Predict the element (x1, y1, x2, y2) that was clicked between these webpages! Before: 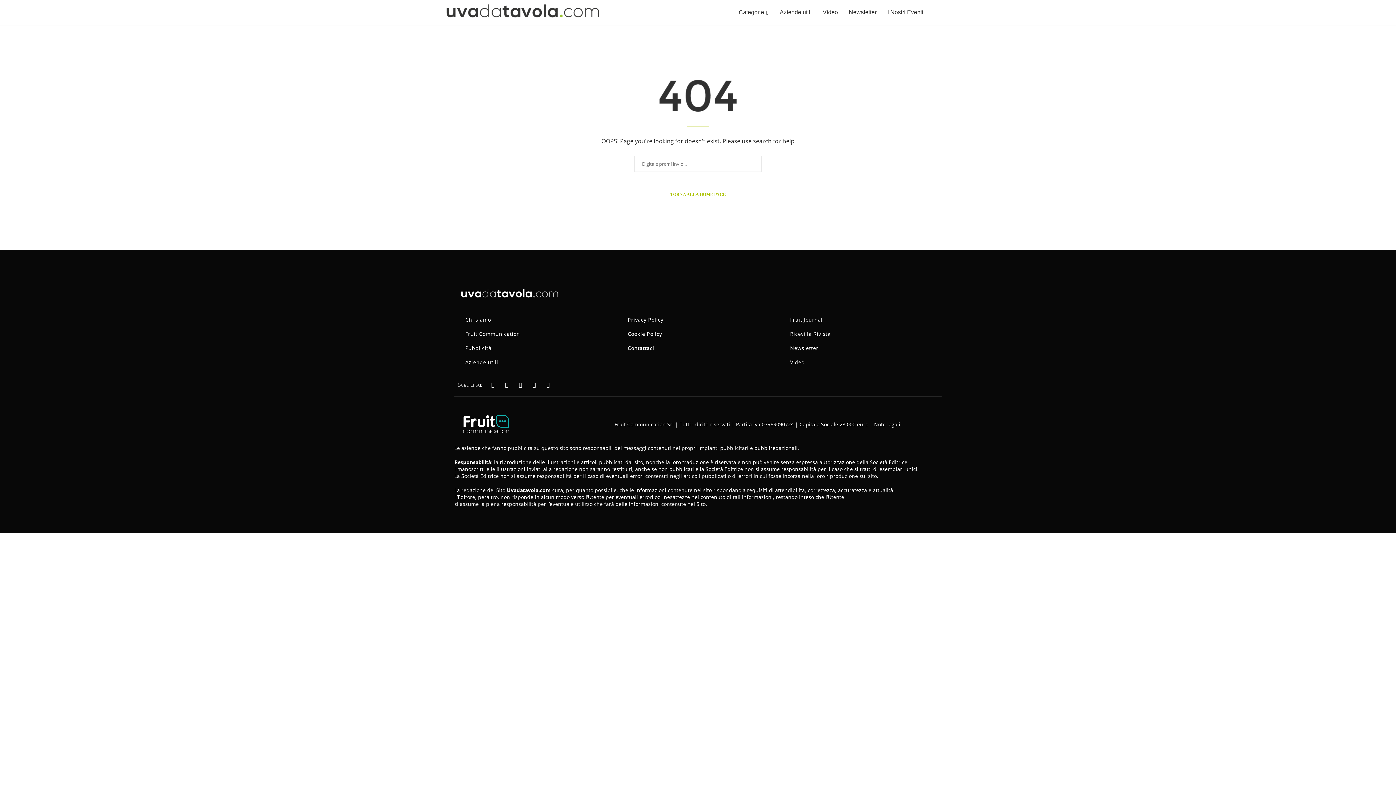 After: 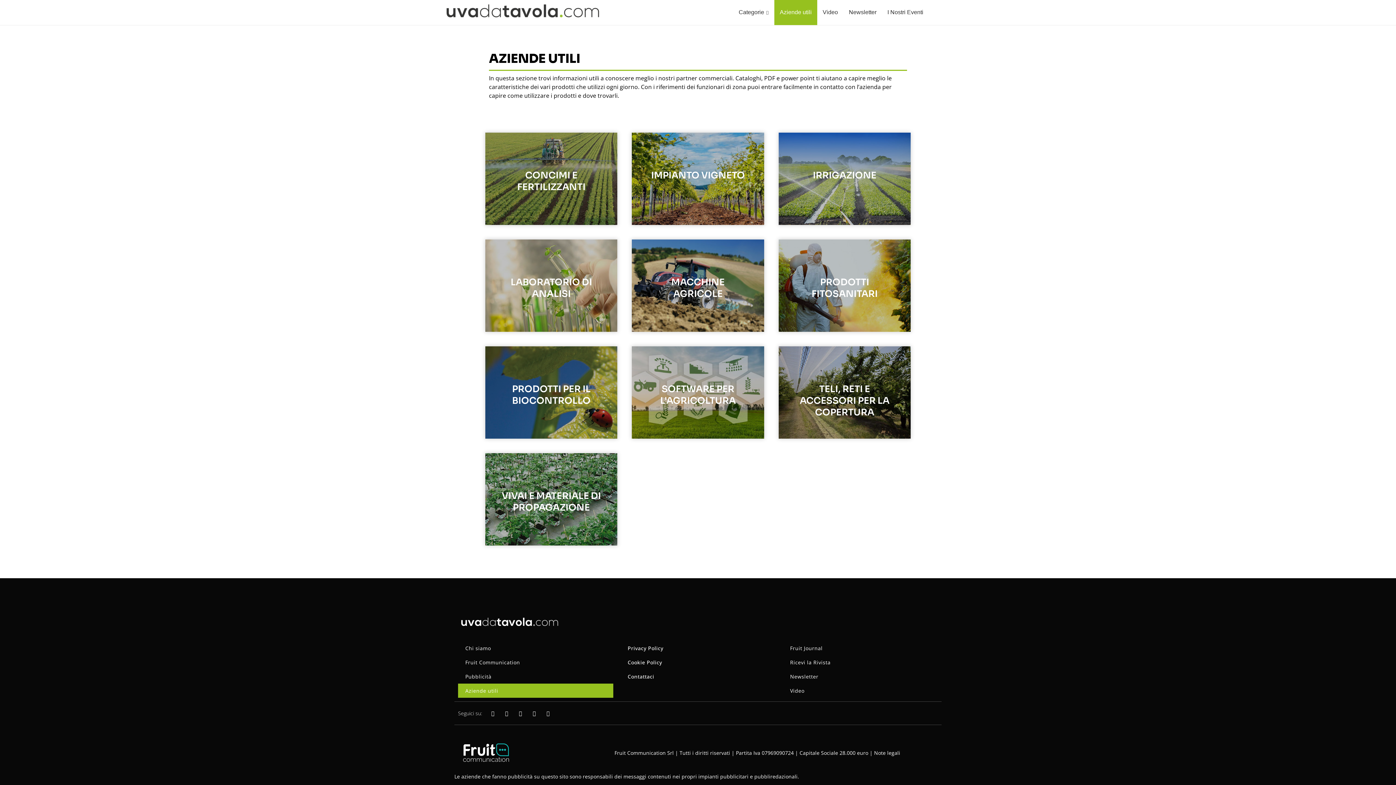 Action: label: Aziende utili bbox: (458, 355, 613, 369)